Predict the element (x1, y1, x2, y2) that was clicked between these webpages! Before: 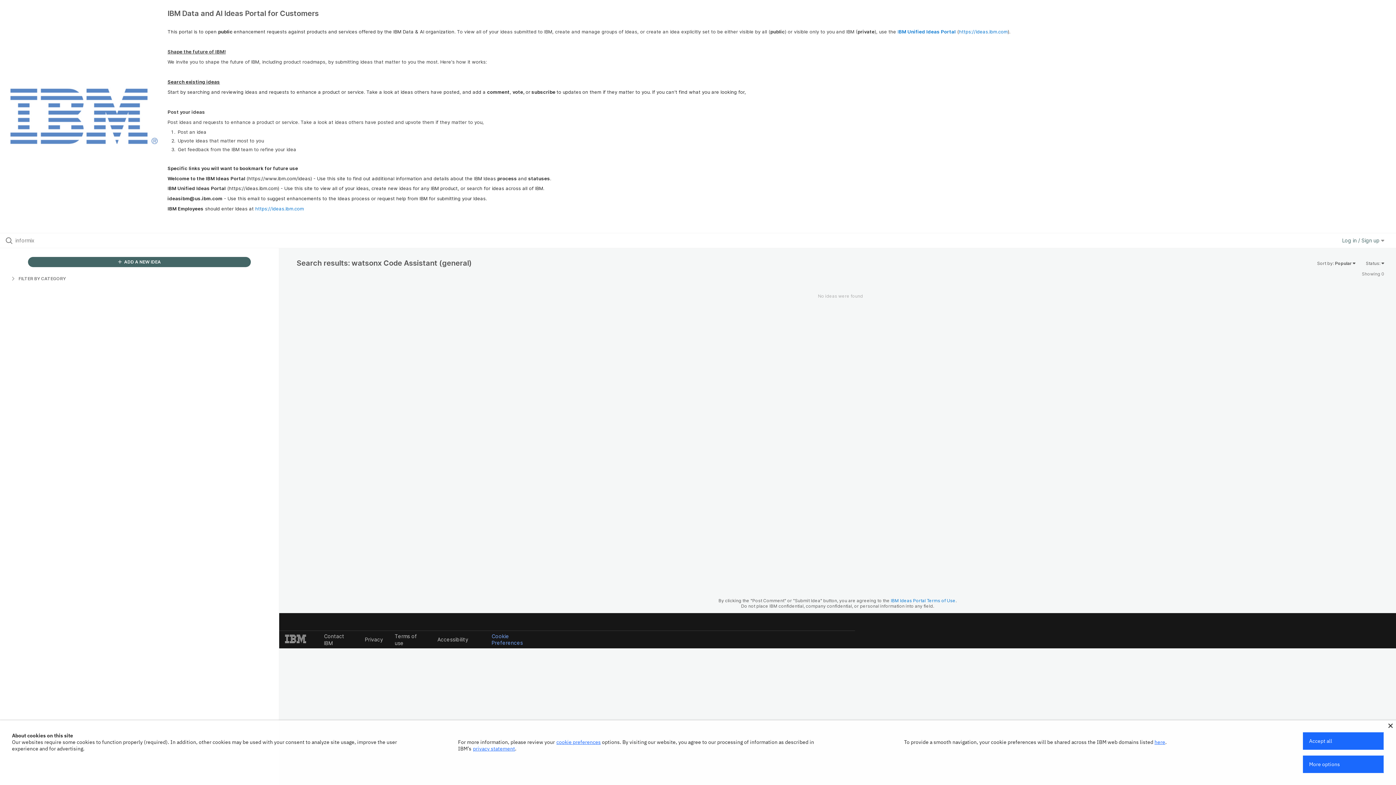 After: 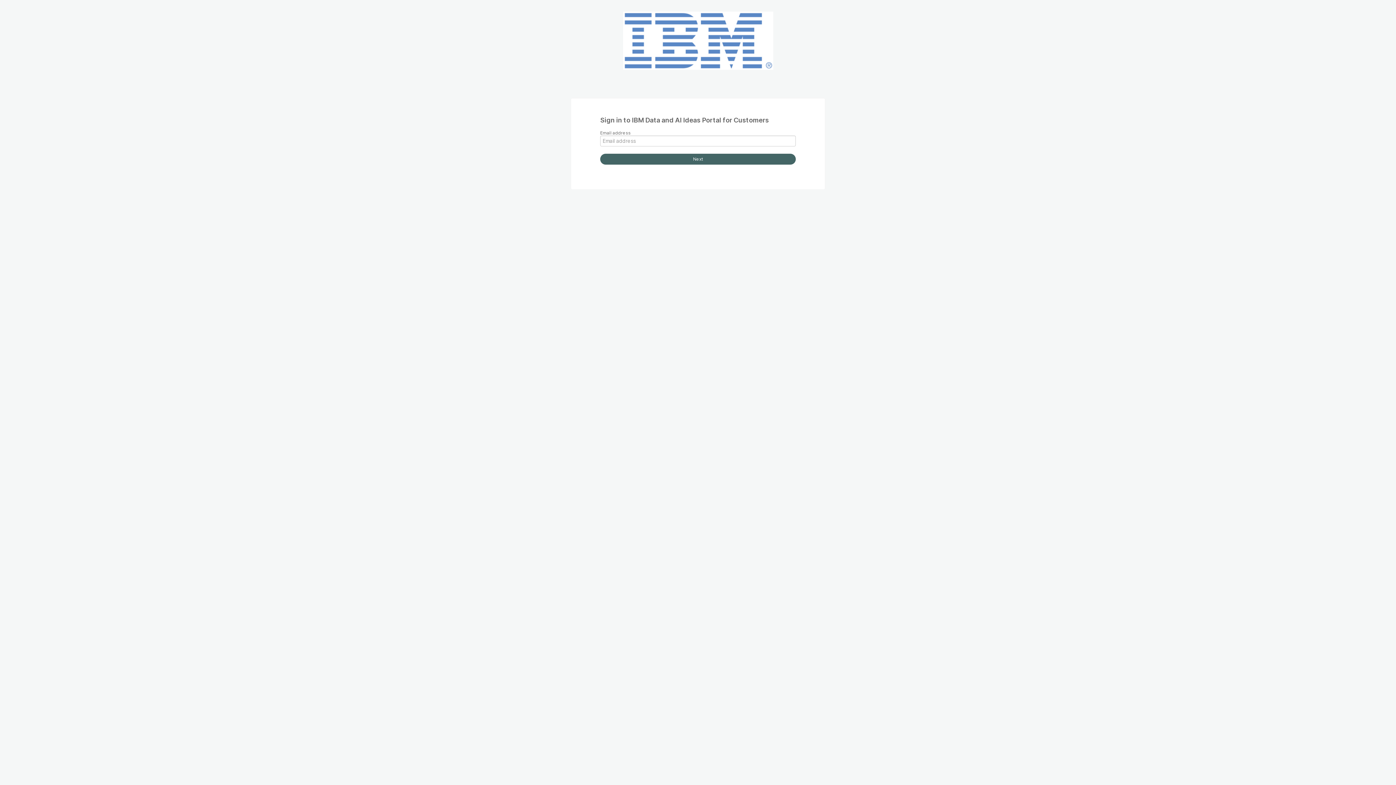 Action: label:  ADD A NEW IDEA bbox: (27, 257, 251, 267)